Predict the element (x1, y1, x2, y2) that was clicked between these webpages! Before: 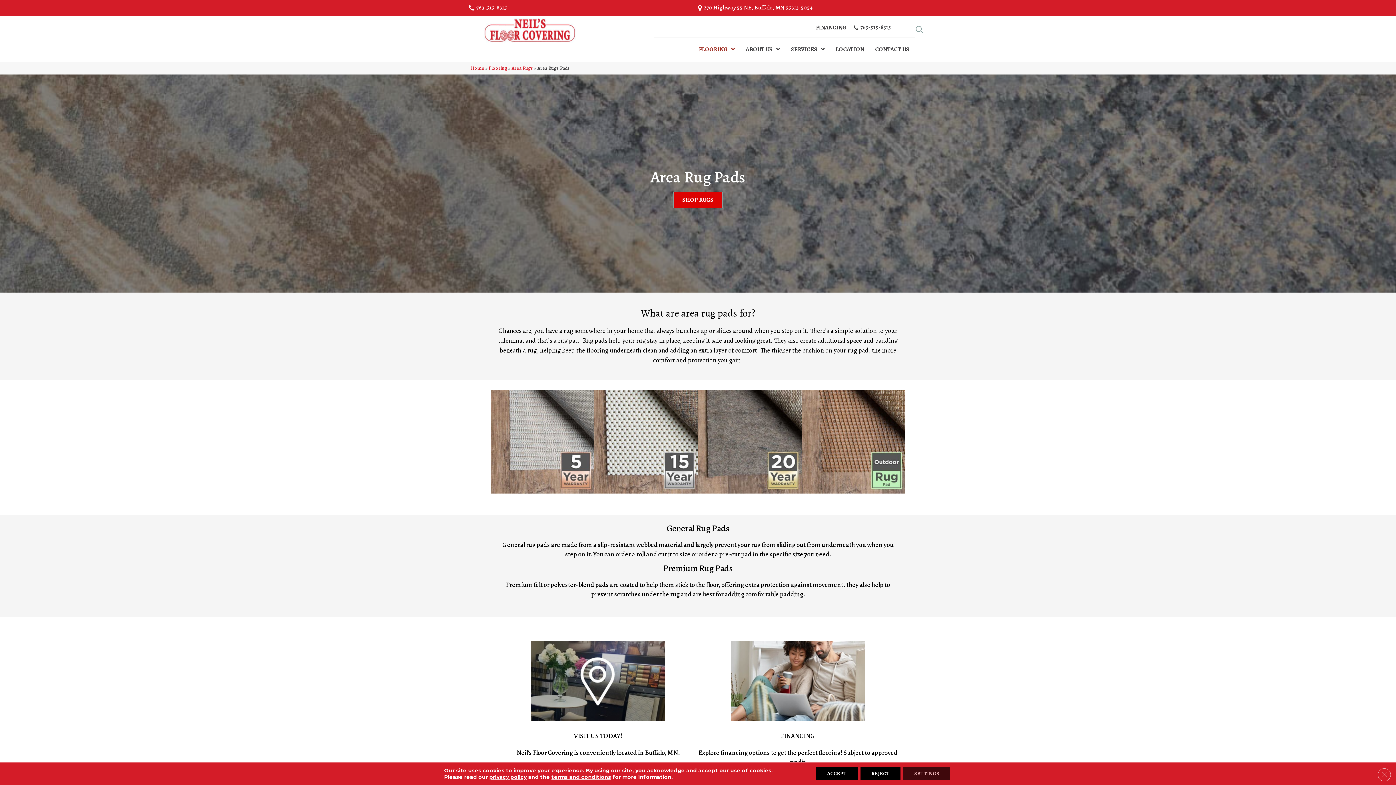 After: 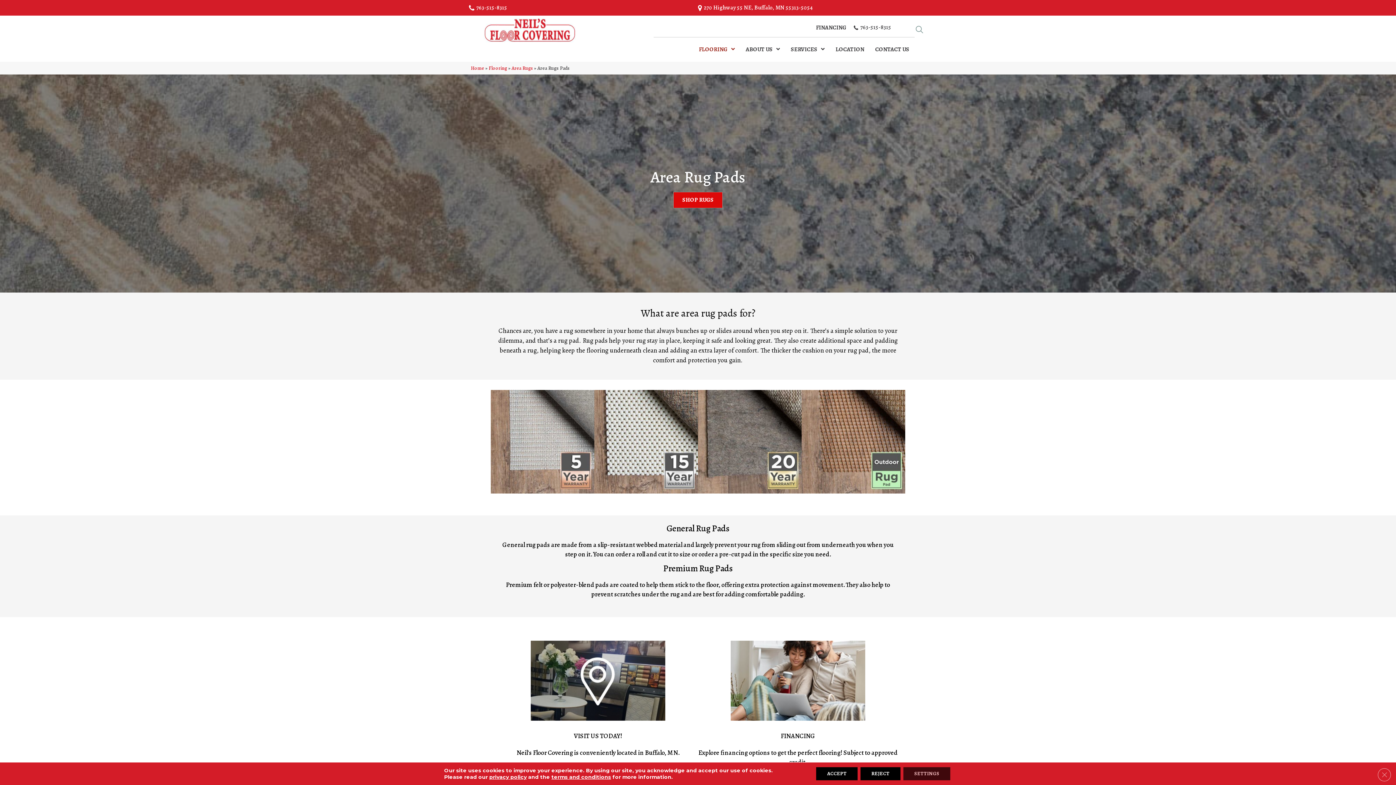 Action: label: SHOP RUGS bbox: (673, 192, 722, 208)